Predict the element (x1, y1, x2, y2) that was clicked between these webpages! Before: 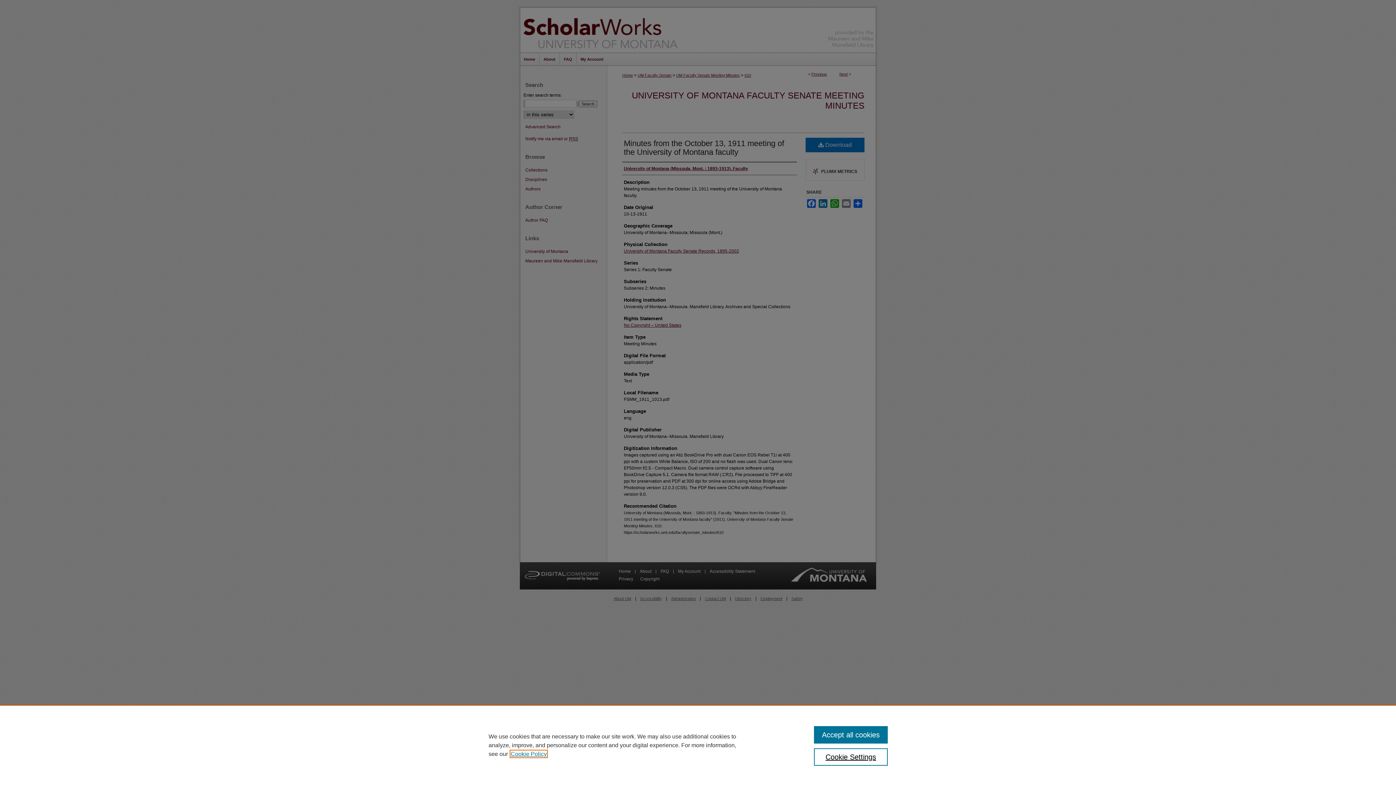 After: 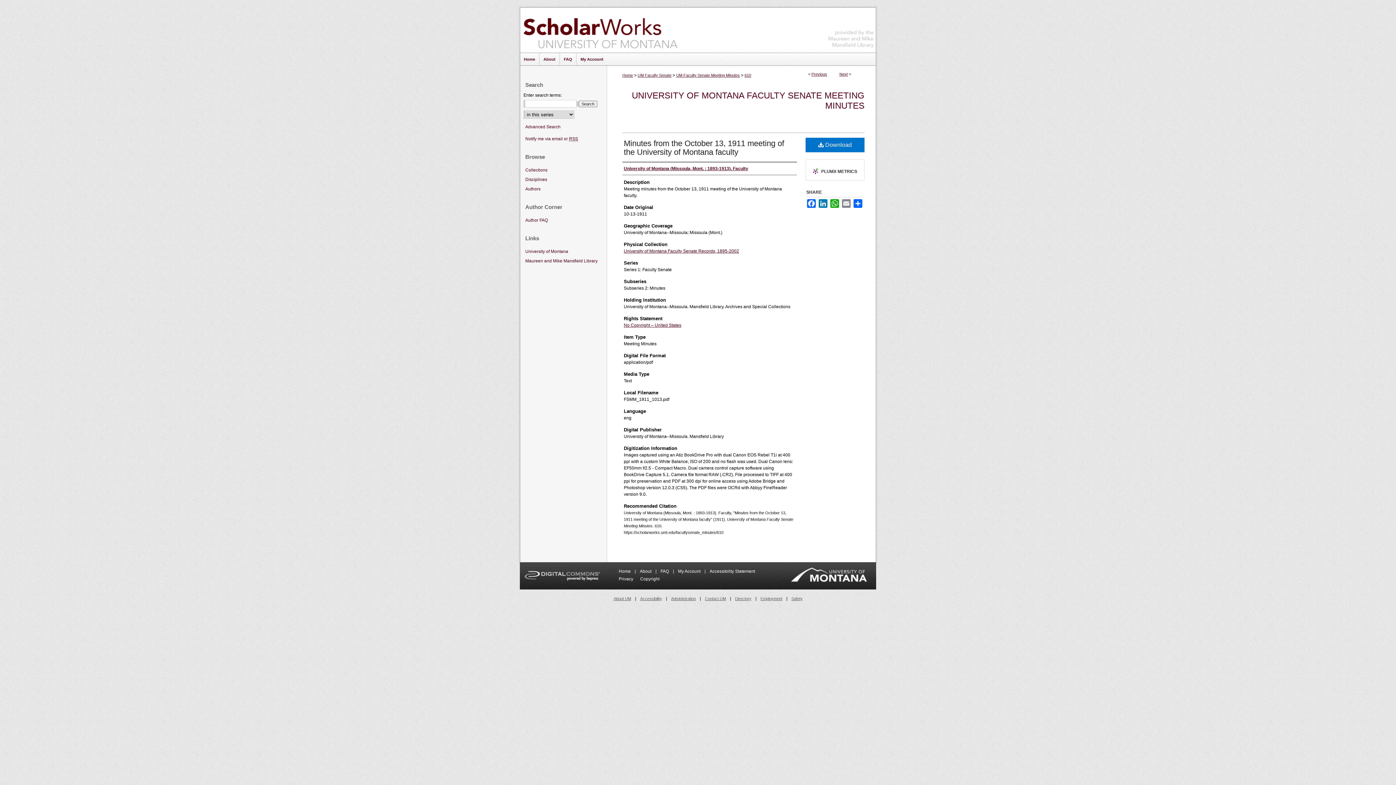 Action: label: Accept all cookies bbox: (814, 726, 887, 744)